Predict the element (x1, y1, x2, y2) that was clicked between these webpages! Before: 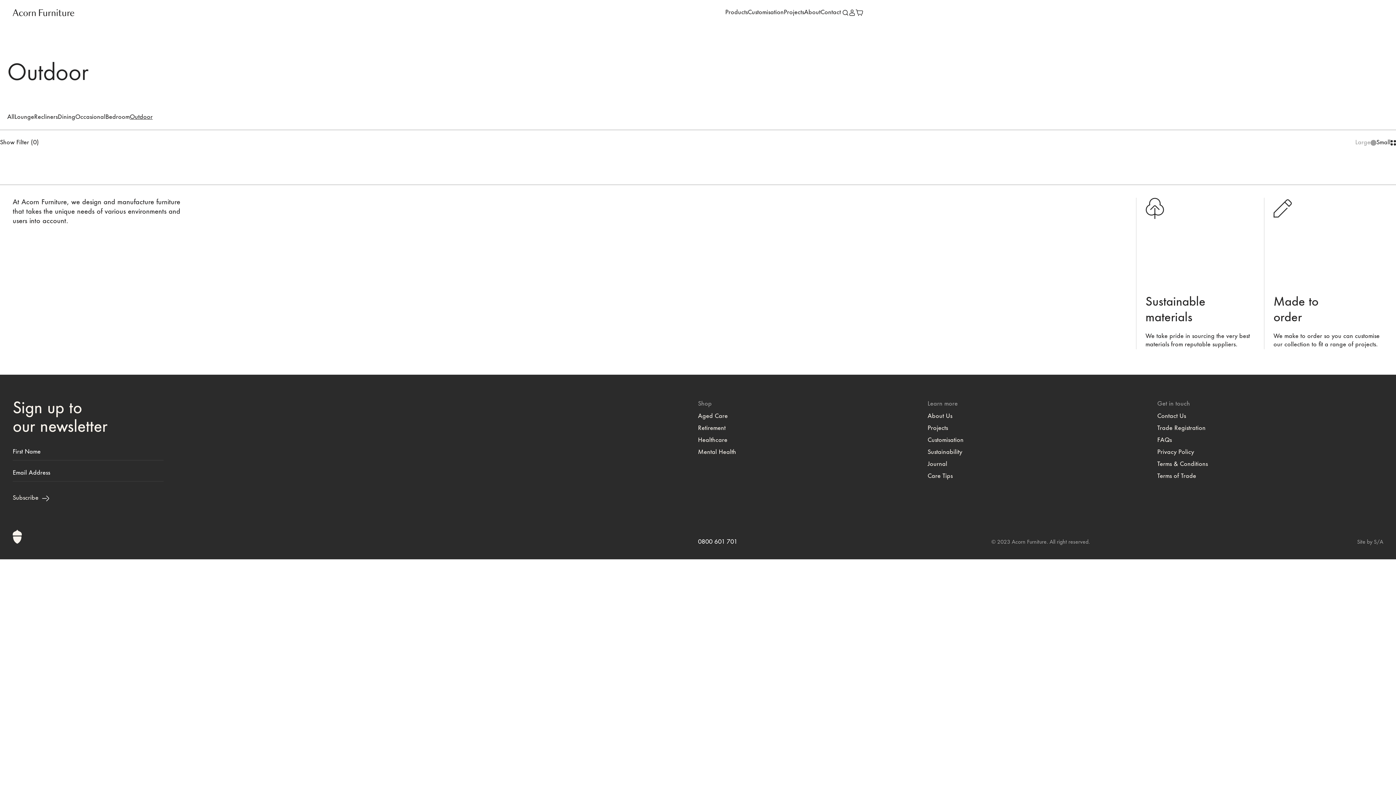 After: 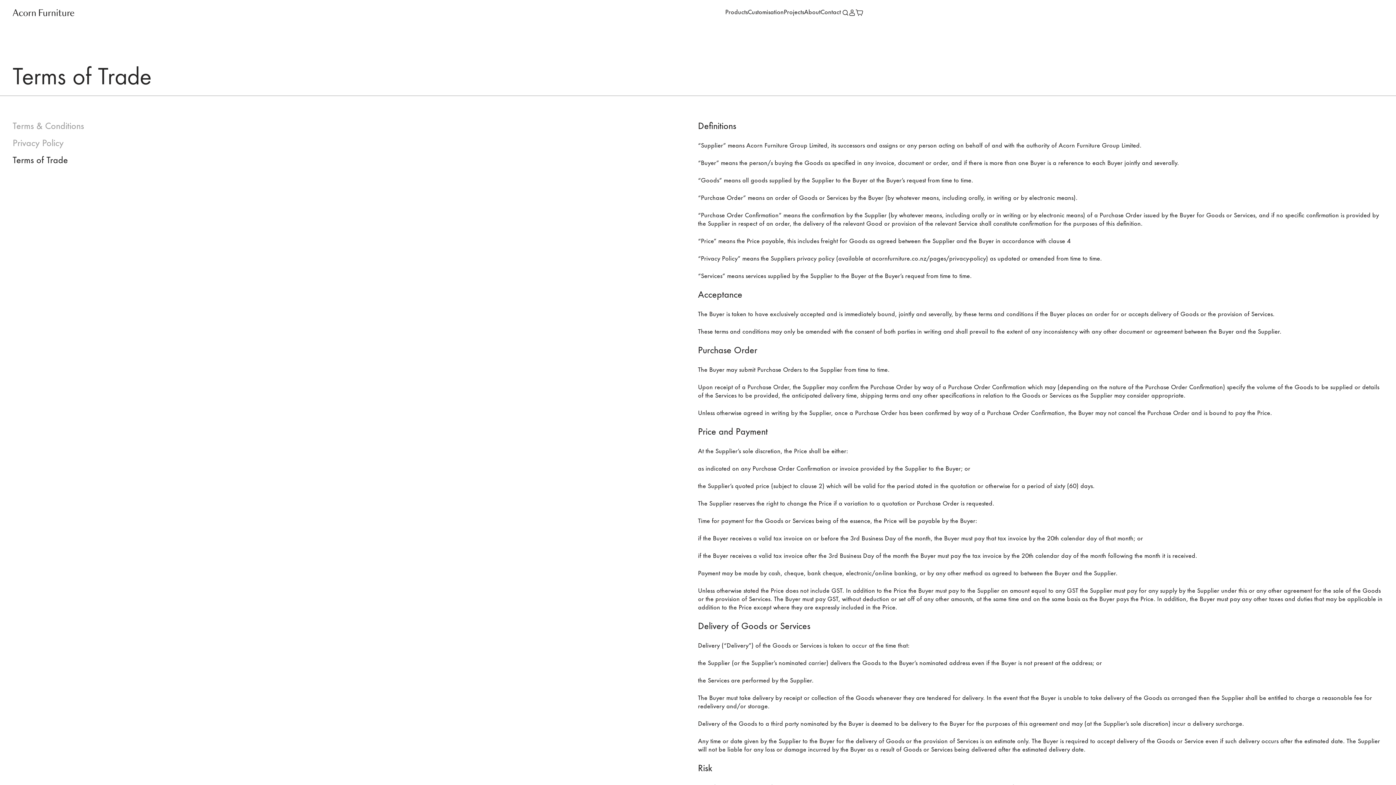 Action: bbox: (1157, 470, 1383, 482) label: Terms of Trade